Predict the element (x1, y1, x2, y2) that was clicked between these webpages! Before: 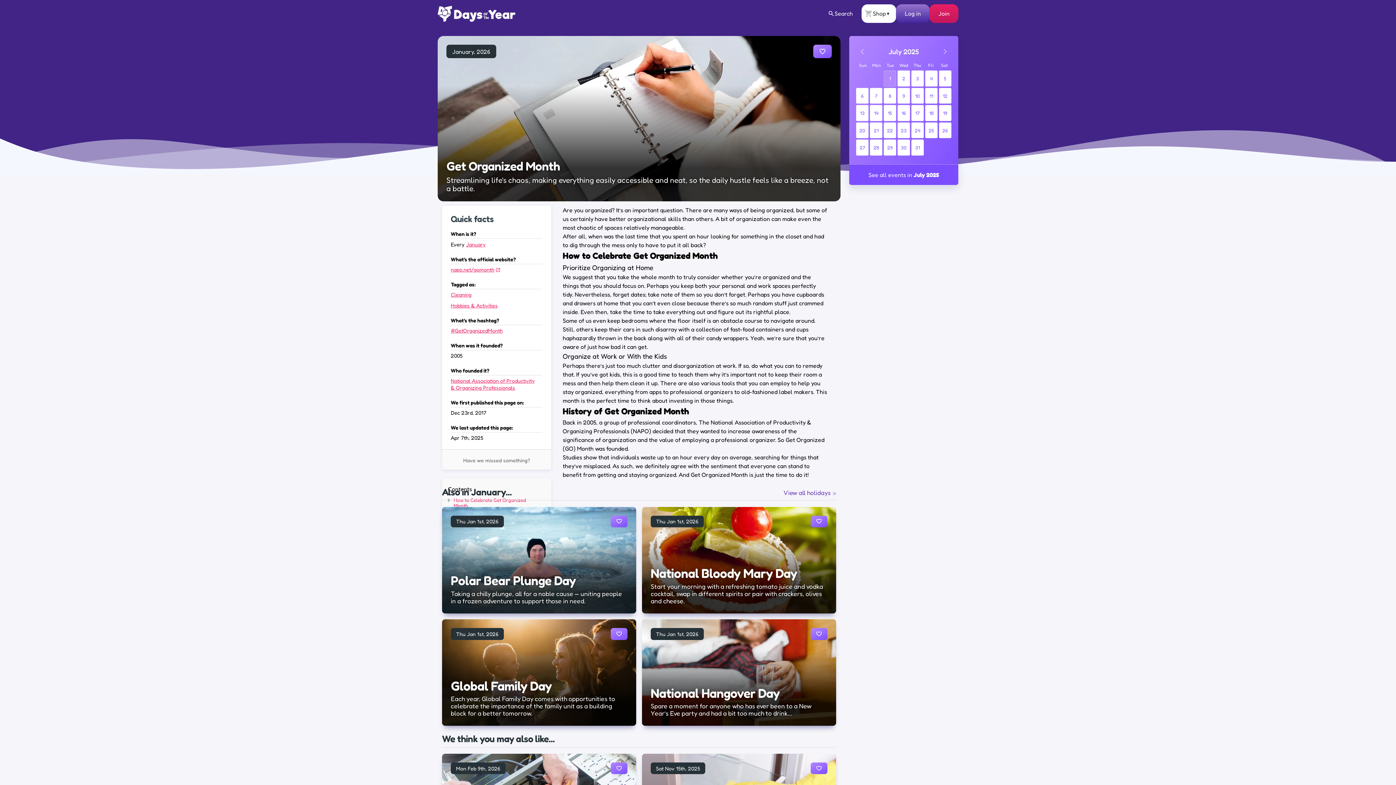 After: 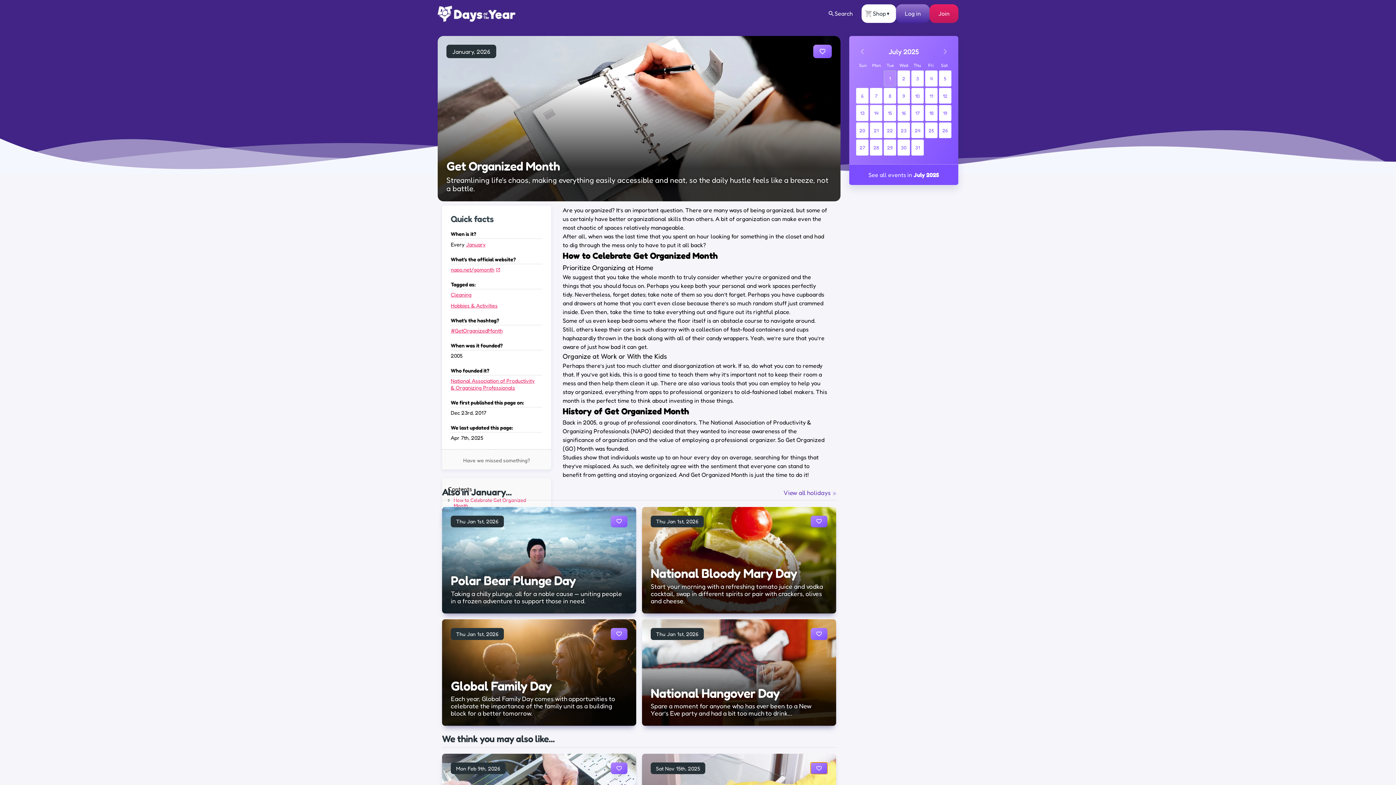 Action: bbox: (810, 762, 827, 774)